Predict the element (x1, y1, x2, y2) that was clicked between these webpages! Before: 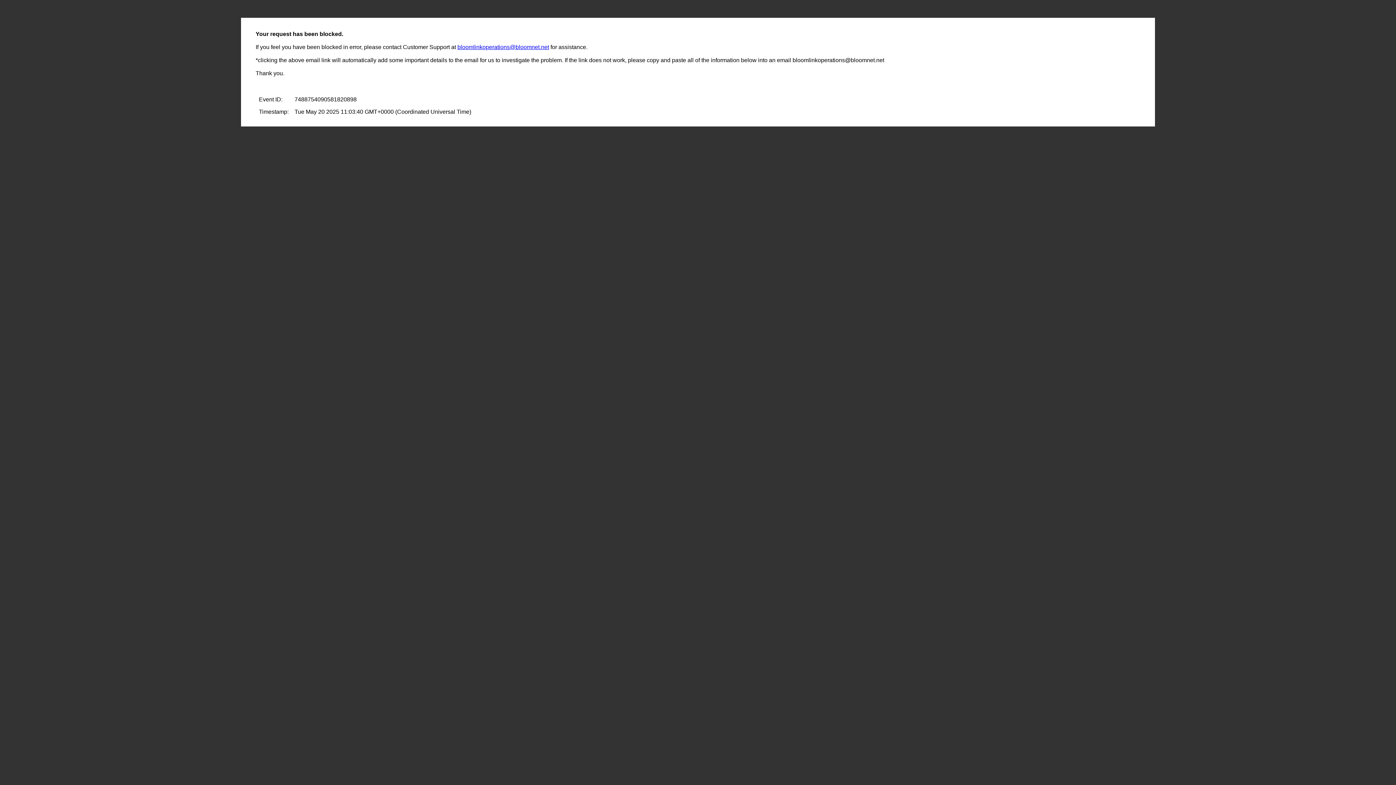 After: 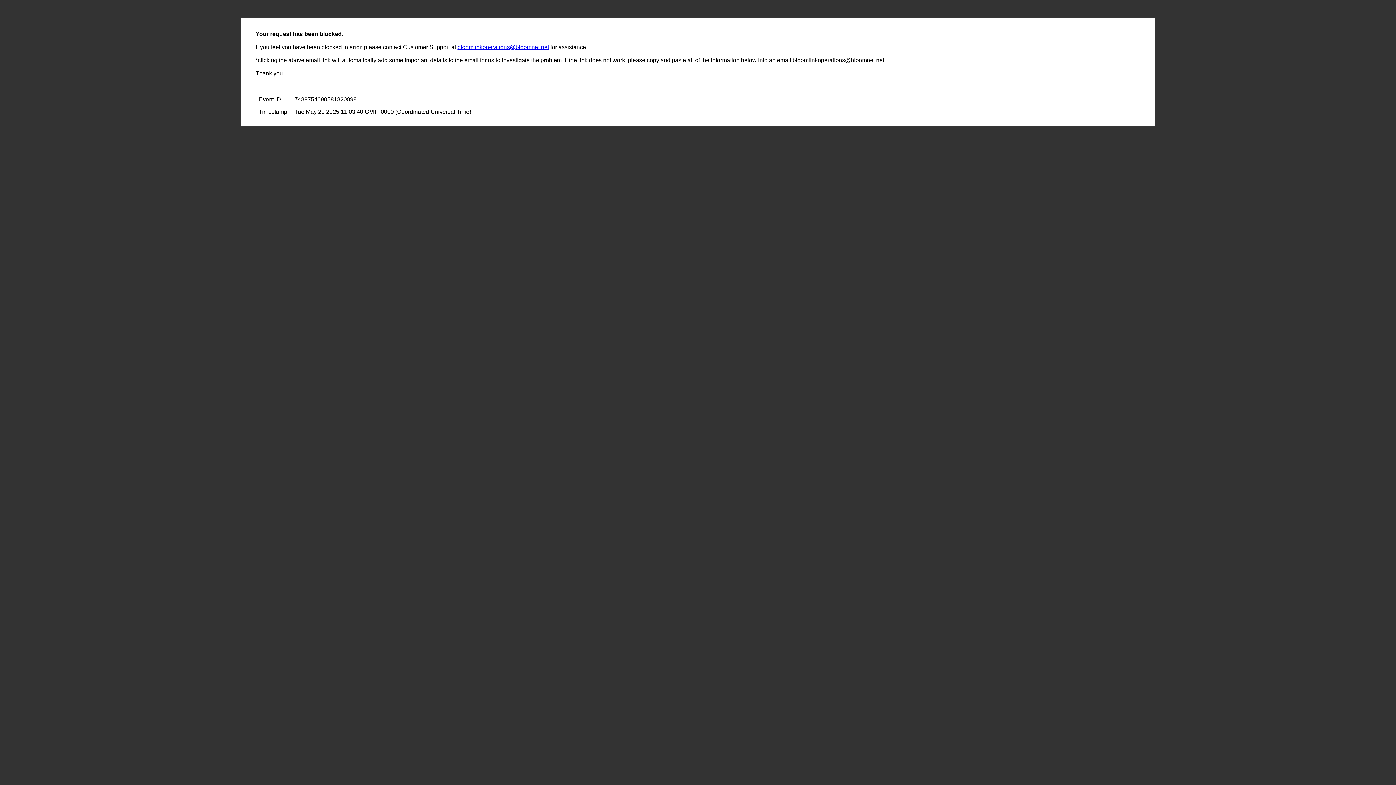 Action: bbox: (457, 44, 549, 50) label: bloomlinkoperations@bloomnet.net